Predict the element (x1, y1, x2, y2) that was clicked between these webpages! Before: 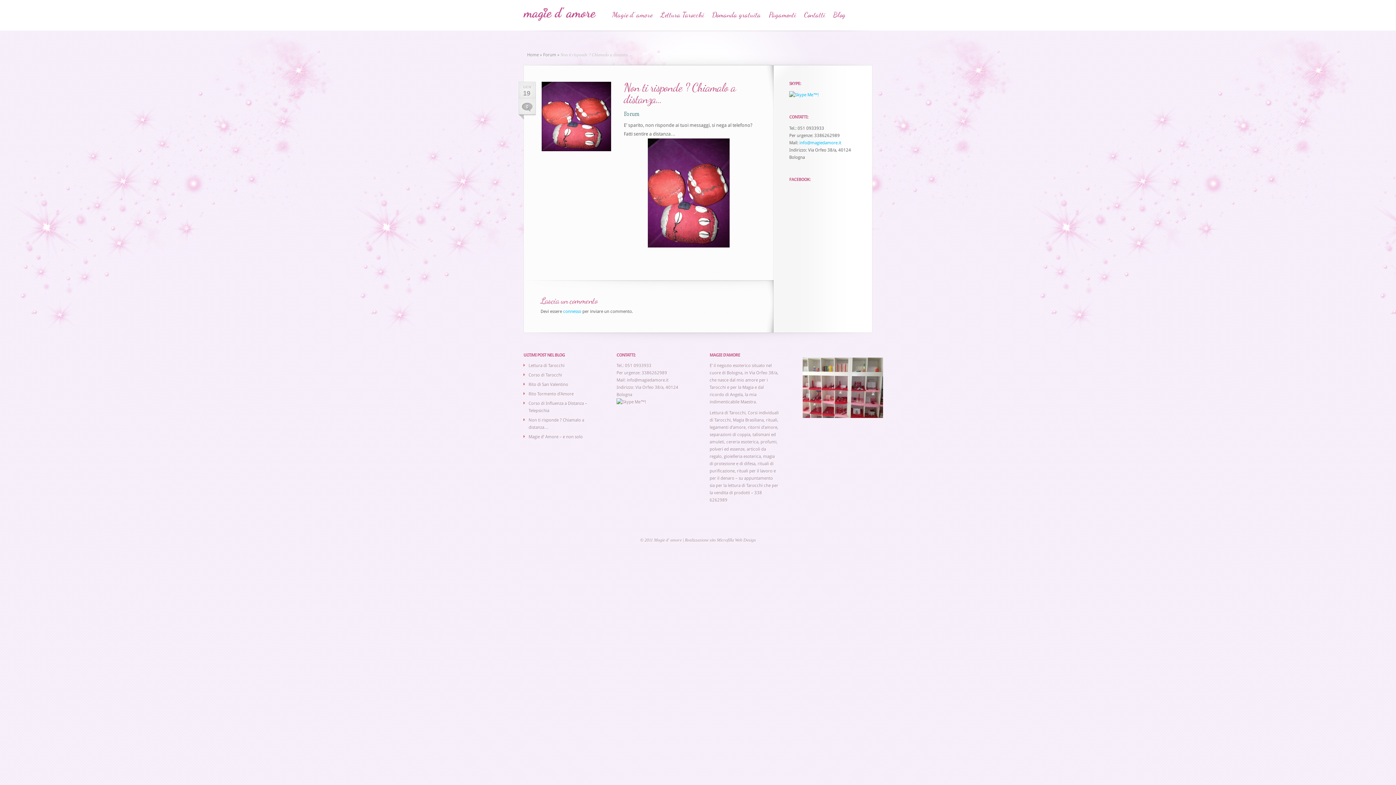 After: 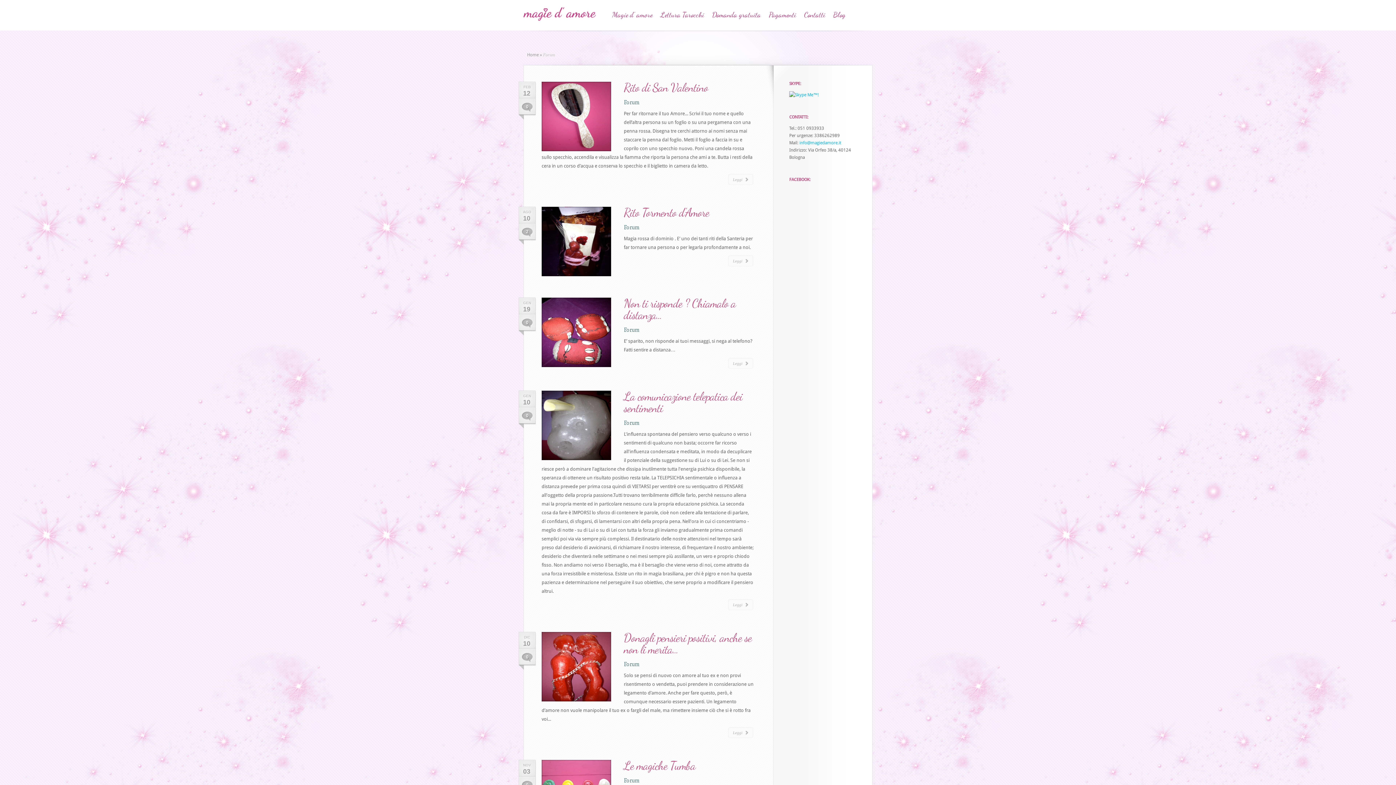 Action: label: Forum bbox: (543, 52, 556, 57)